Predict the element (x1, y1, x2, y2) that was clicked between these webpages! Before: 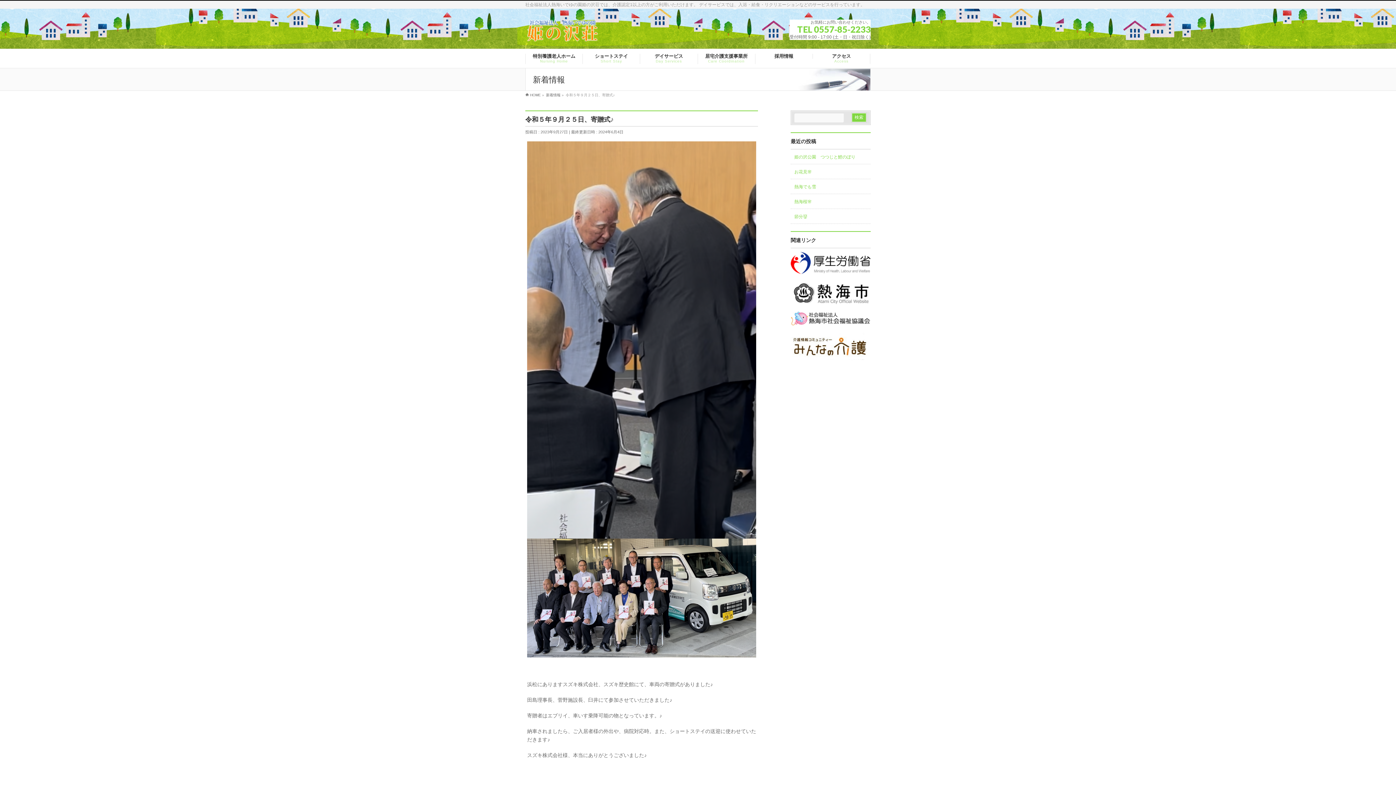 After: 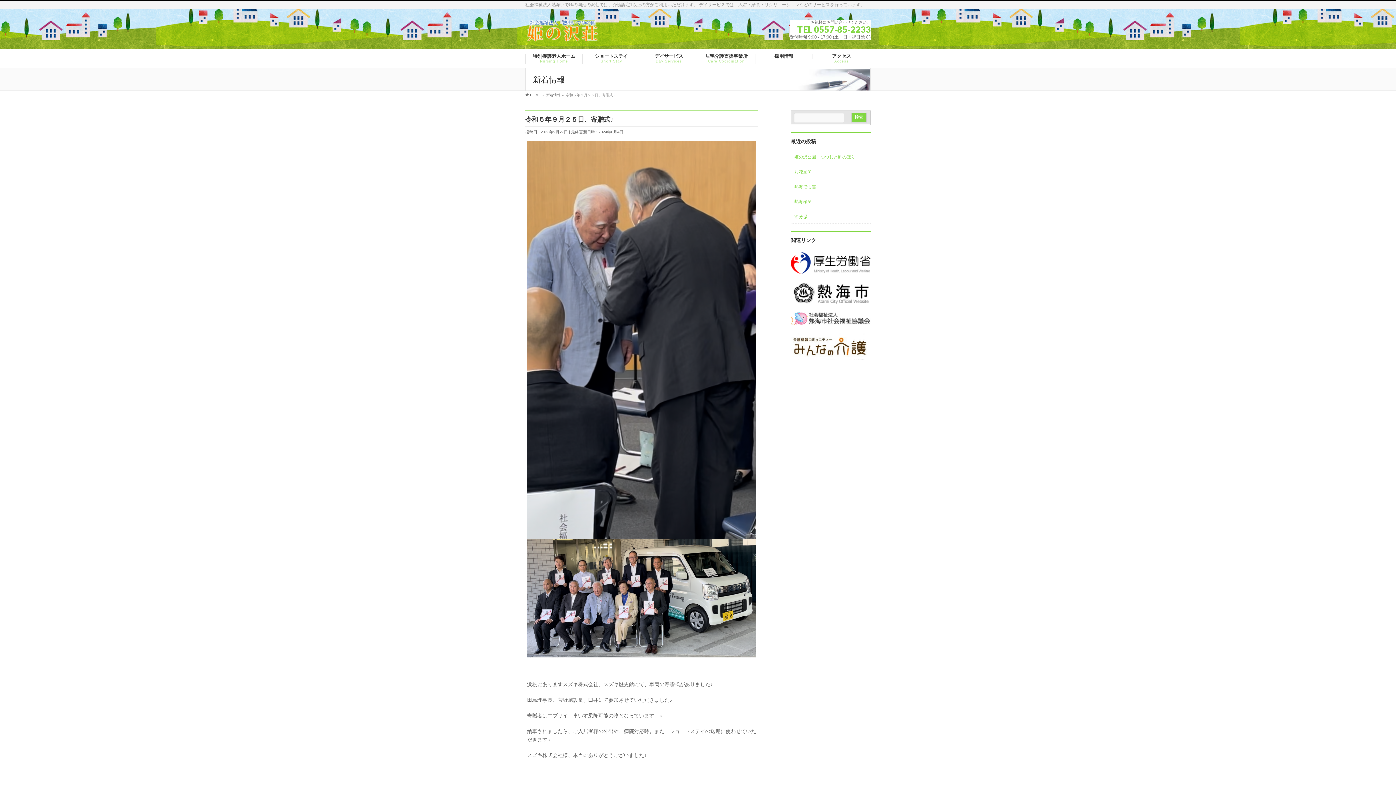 Action: bbox: (790, 282, 870, 304)